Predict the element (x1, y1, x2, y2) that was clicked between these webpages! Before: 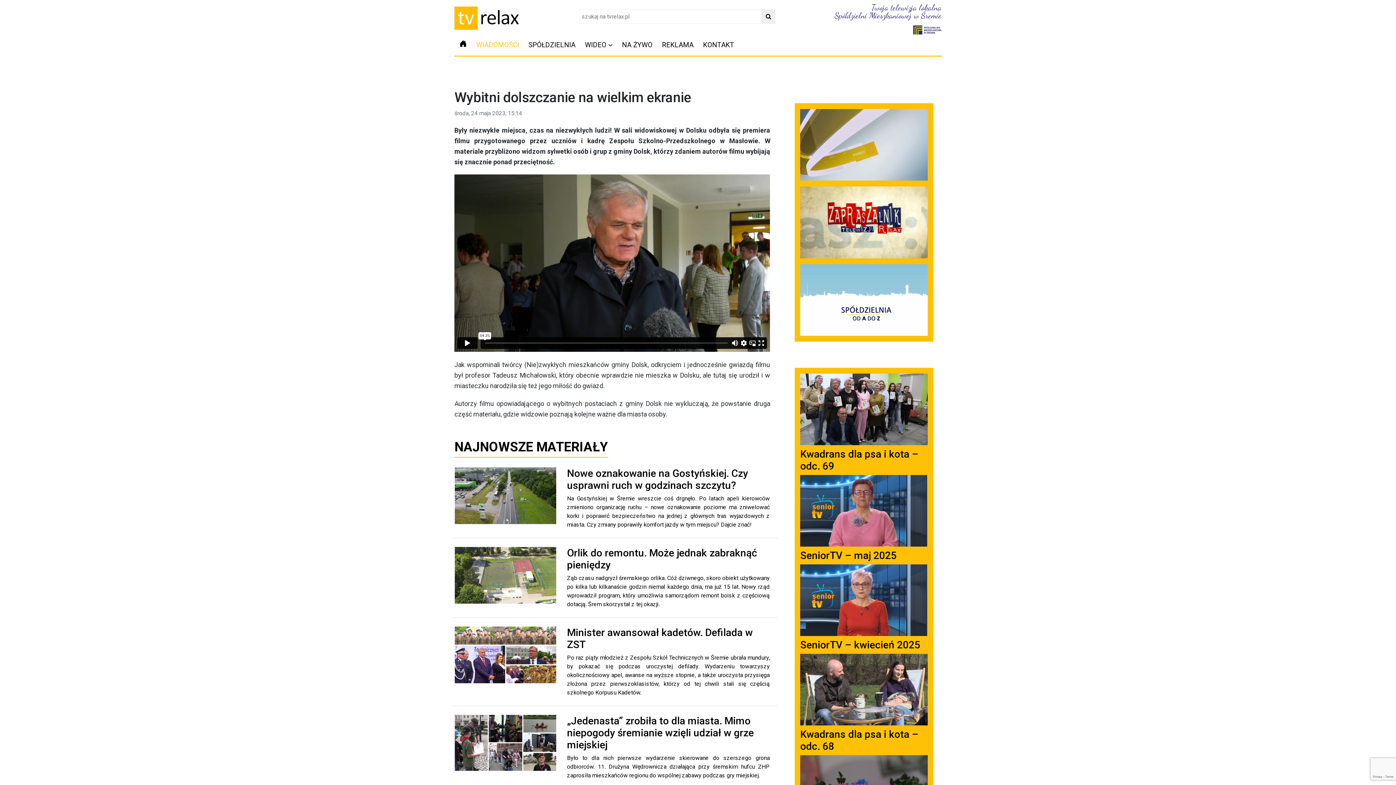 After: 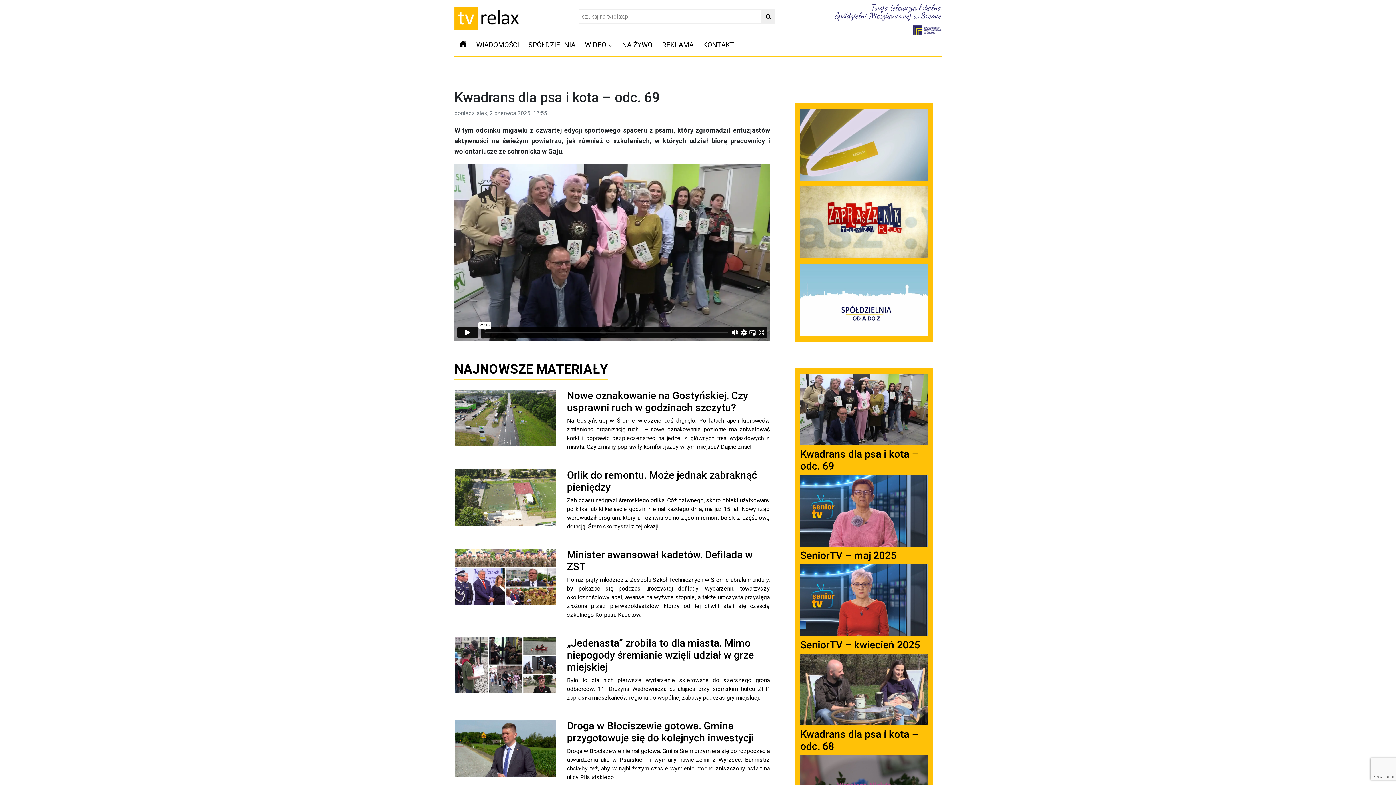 Action: bbox: (800, 405, 927, 412)